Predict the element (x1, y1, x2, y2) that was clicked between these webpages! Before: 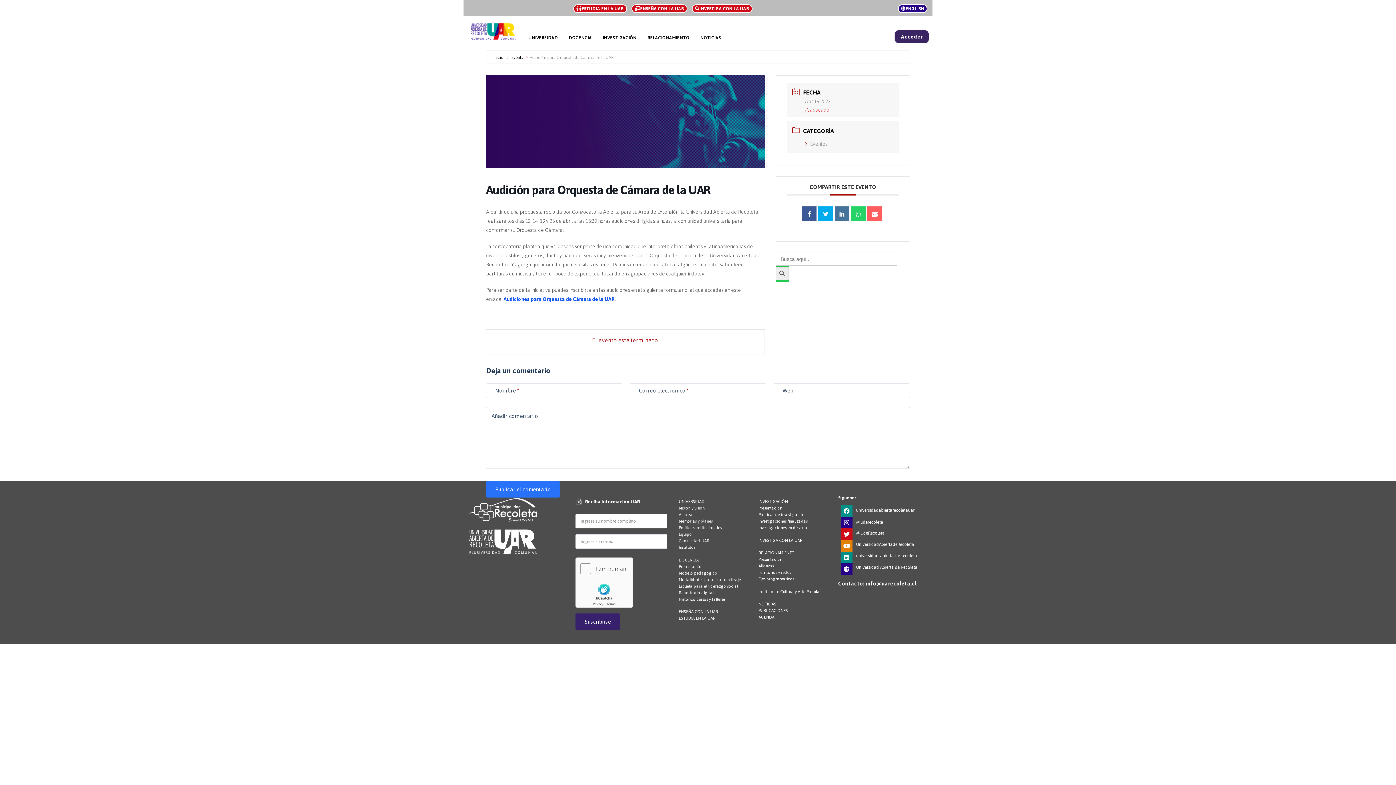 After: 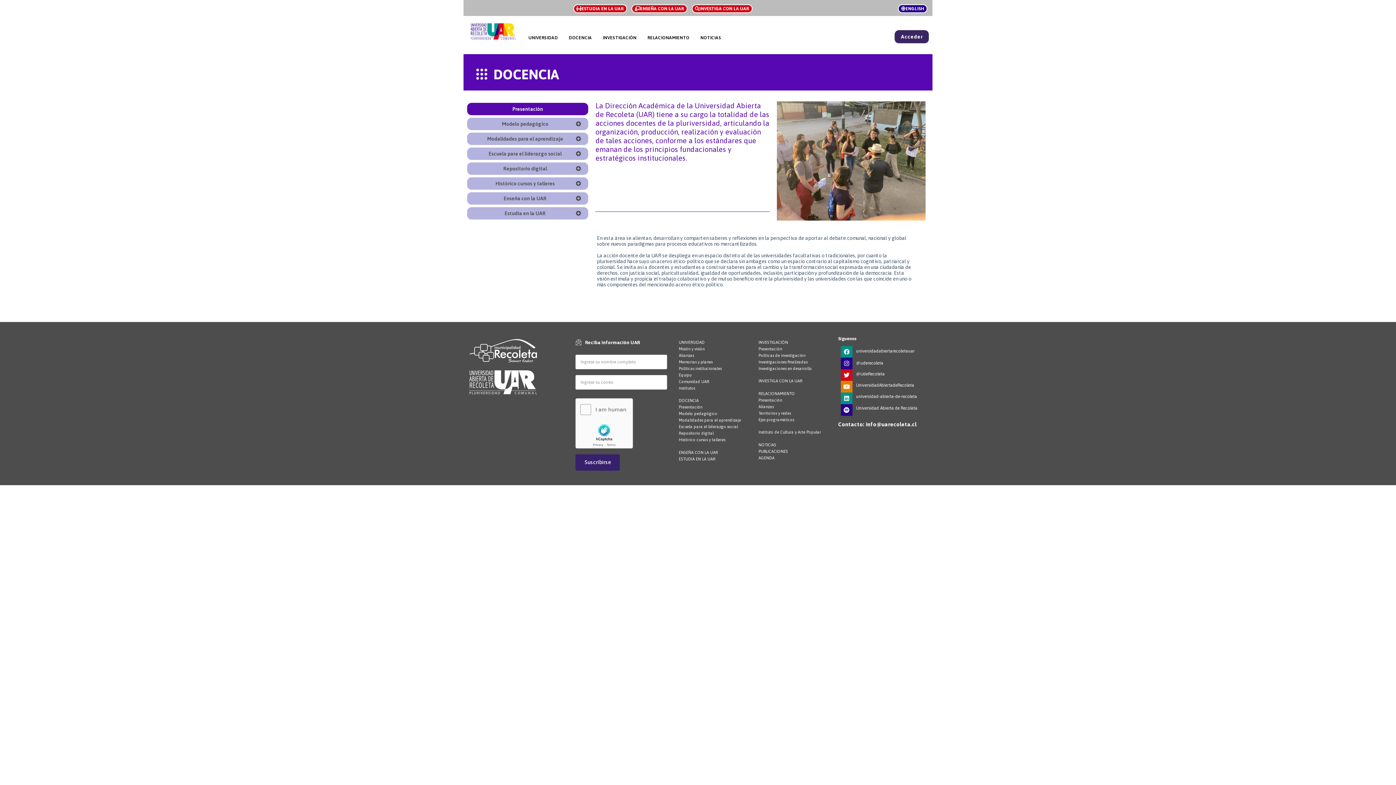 Action: bbox: (678, 564, 702, 569) label: Presentación